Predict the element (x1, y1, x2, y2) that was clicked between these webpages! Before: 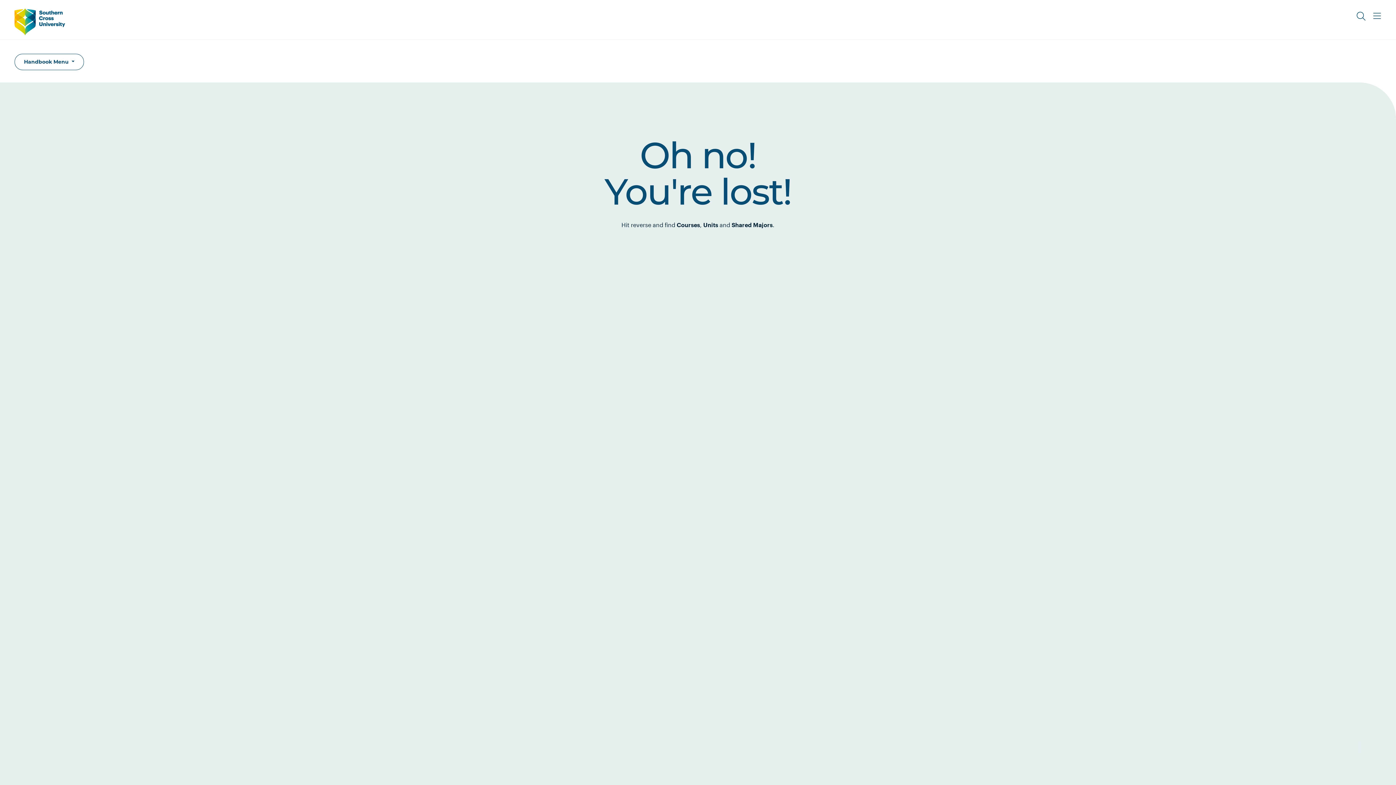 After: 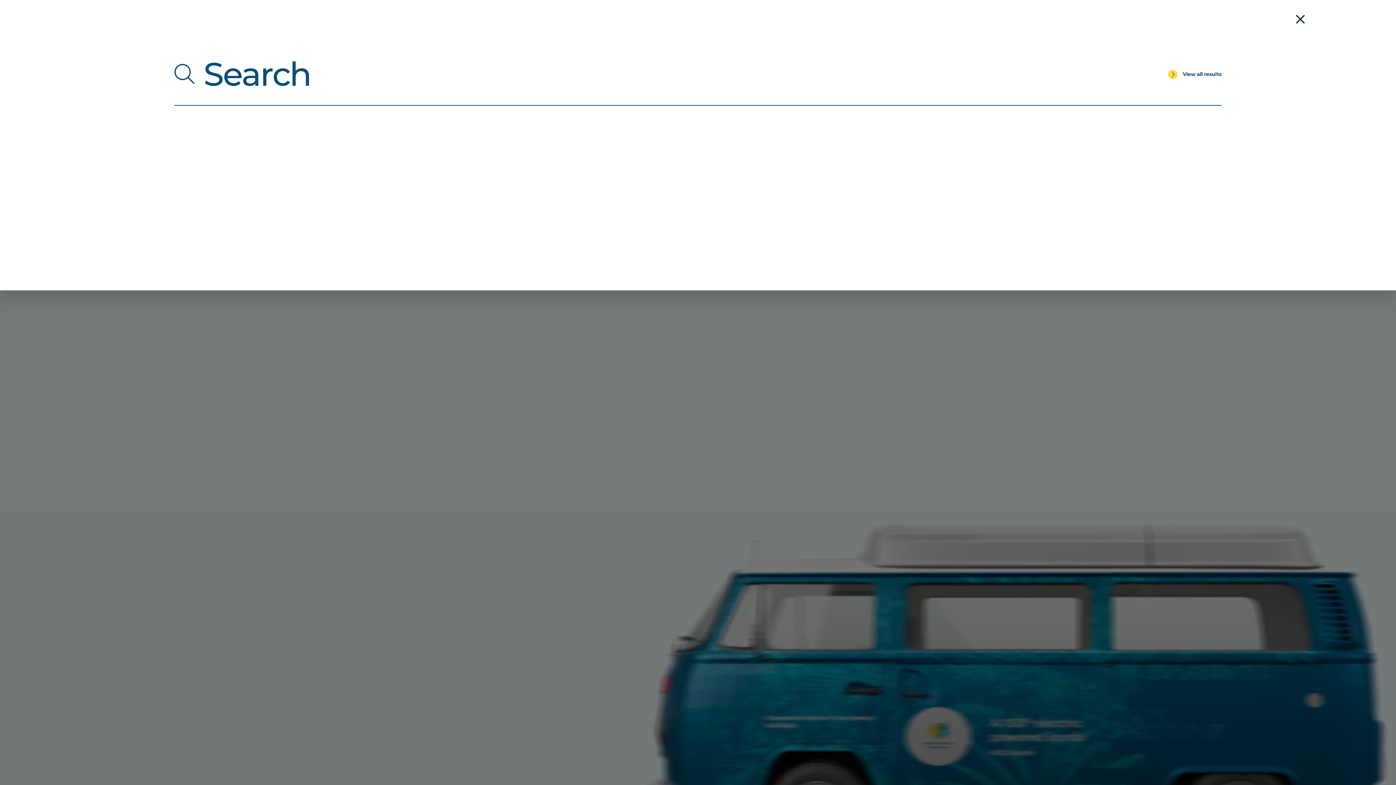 Action: label: Toggle Search bbox: (1353, 8, 1369, 24)